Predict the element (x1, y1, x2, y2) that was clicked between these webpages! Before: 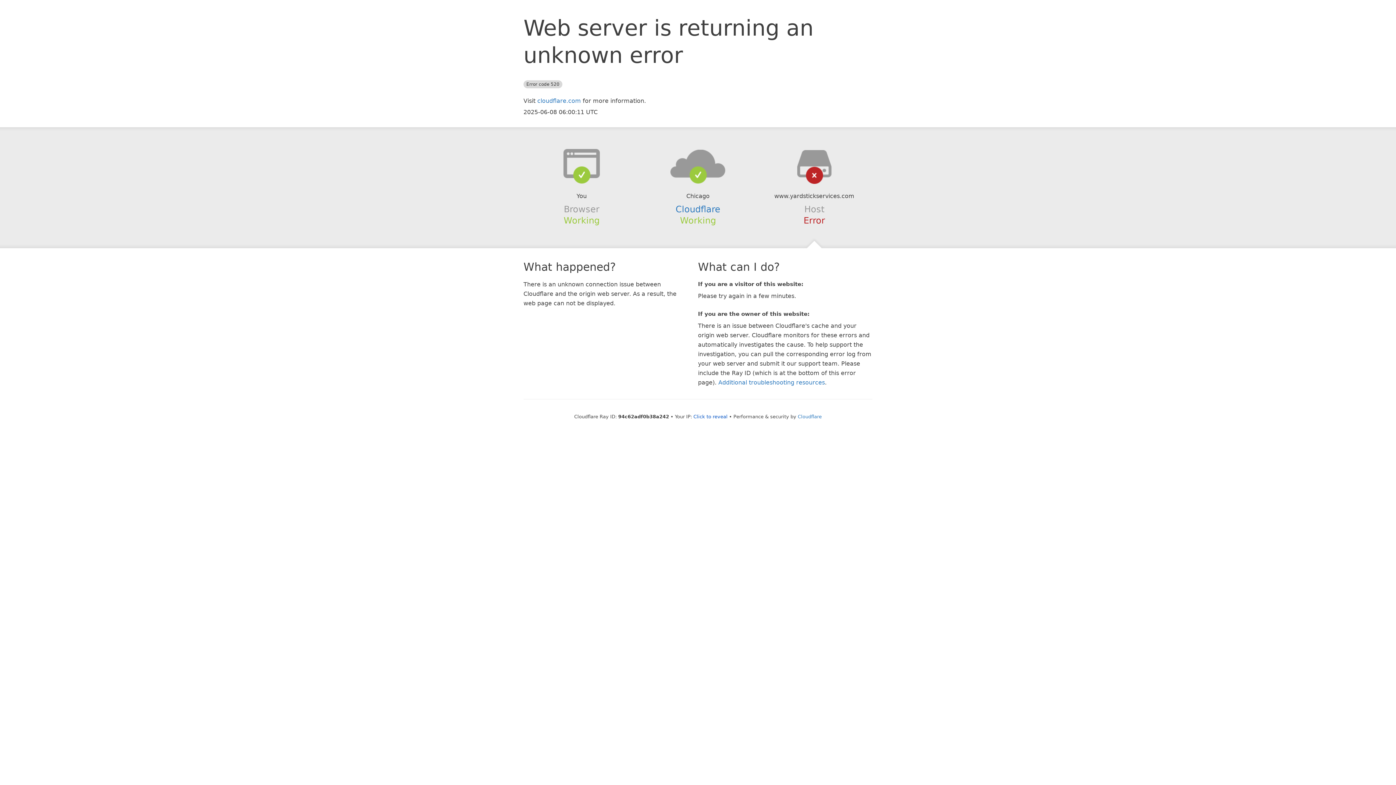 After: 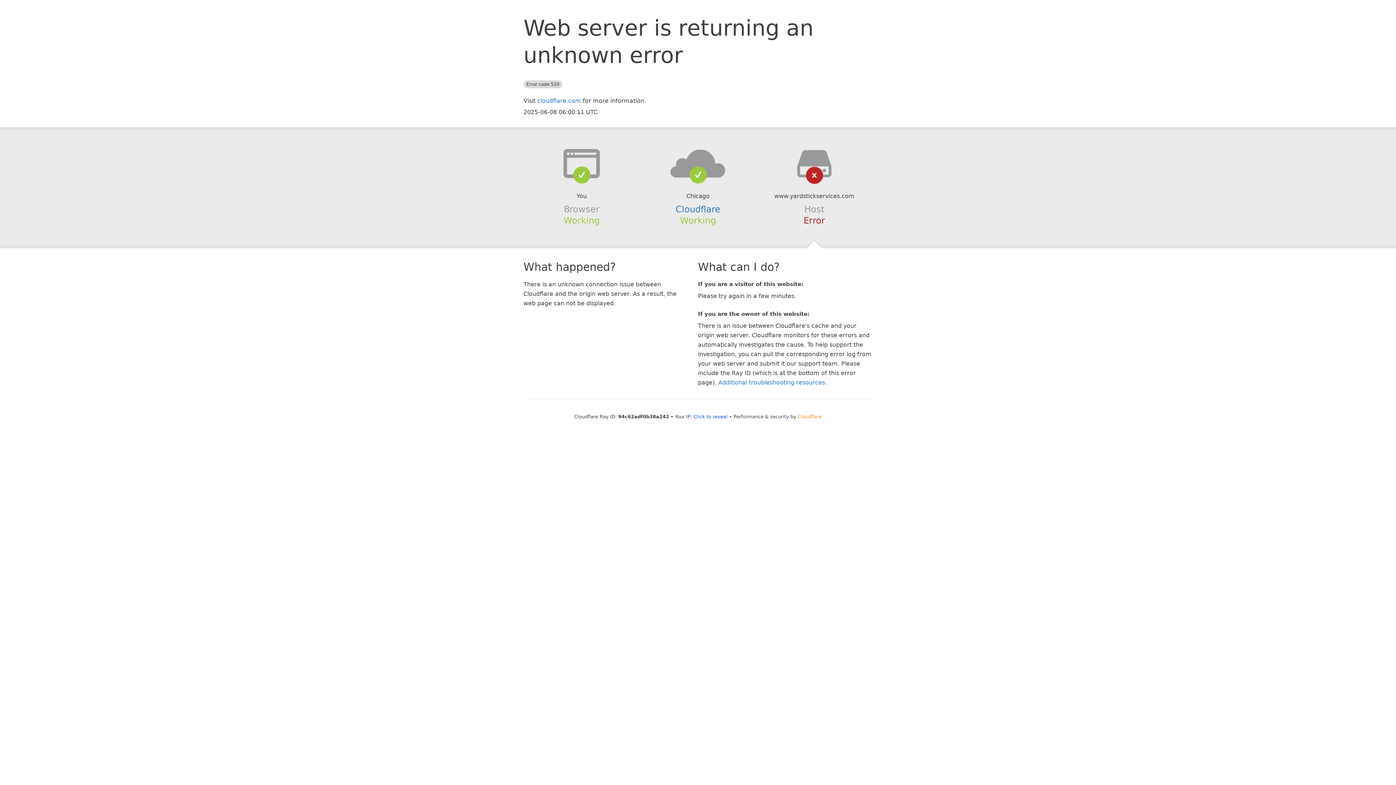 Action: bbox: (798, 414, 822, 419) label: Cloudflare